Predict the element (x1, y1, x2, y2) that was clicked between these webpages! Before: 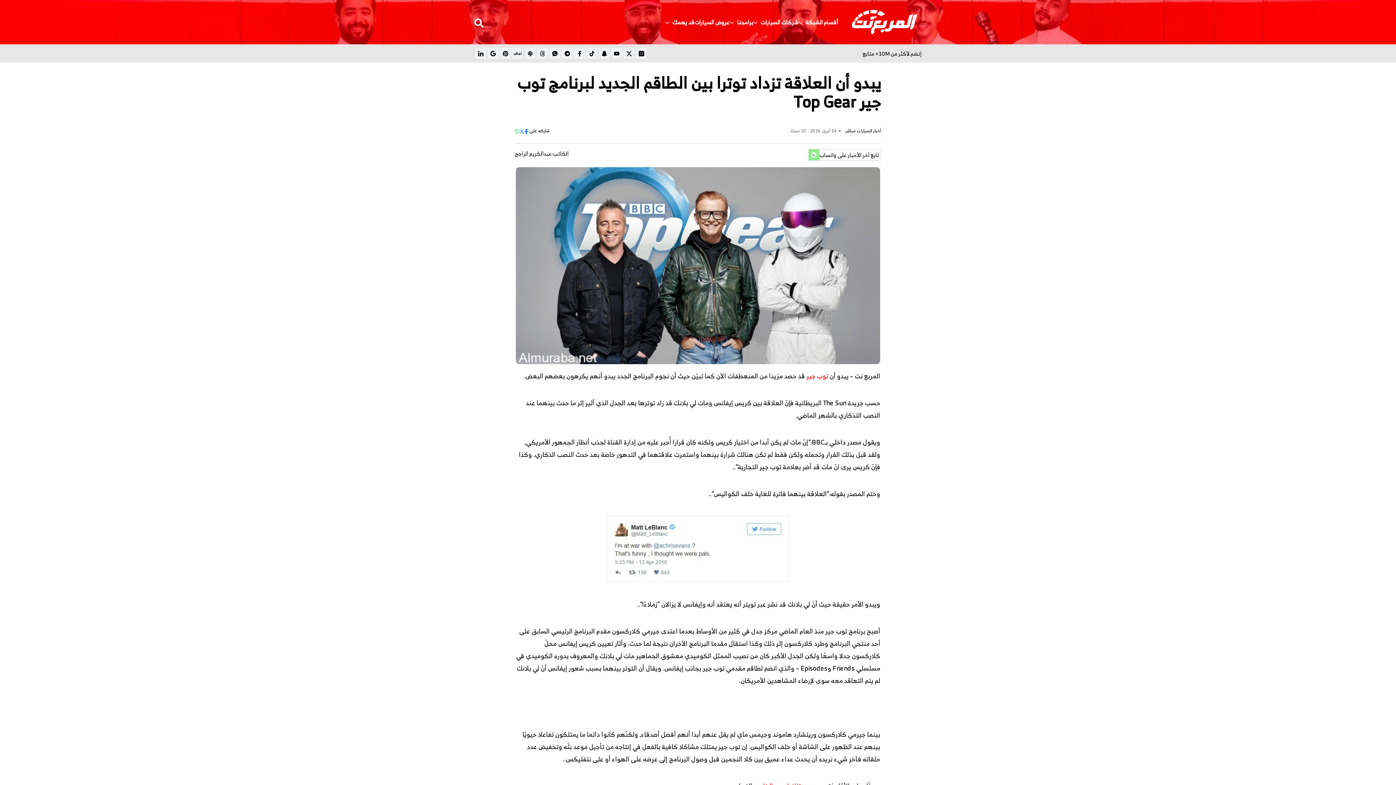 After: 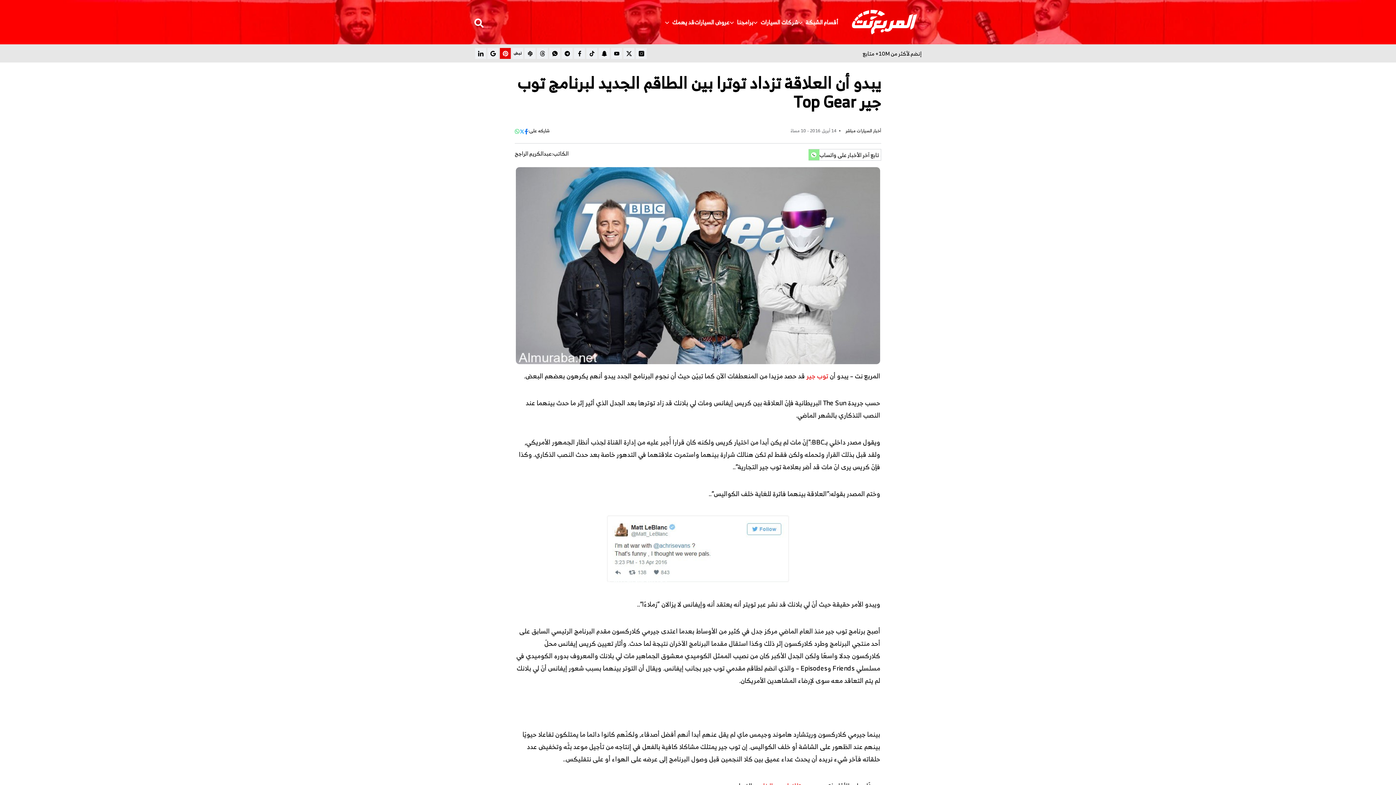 Action: label: pinterest تابع bbox: (500, 48, 510, 58)